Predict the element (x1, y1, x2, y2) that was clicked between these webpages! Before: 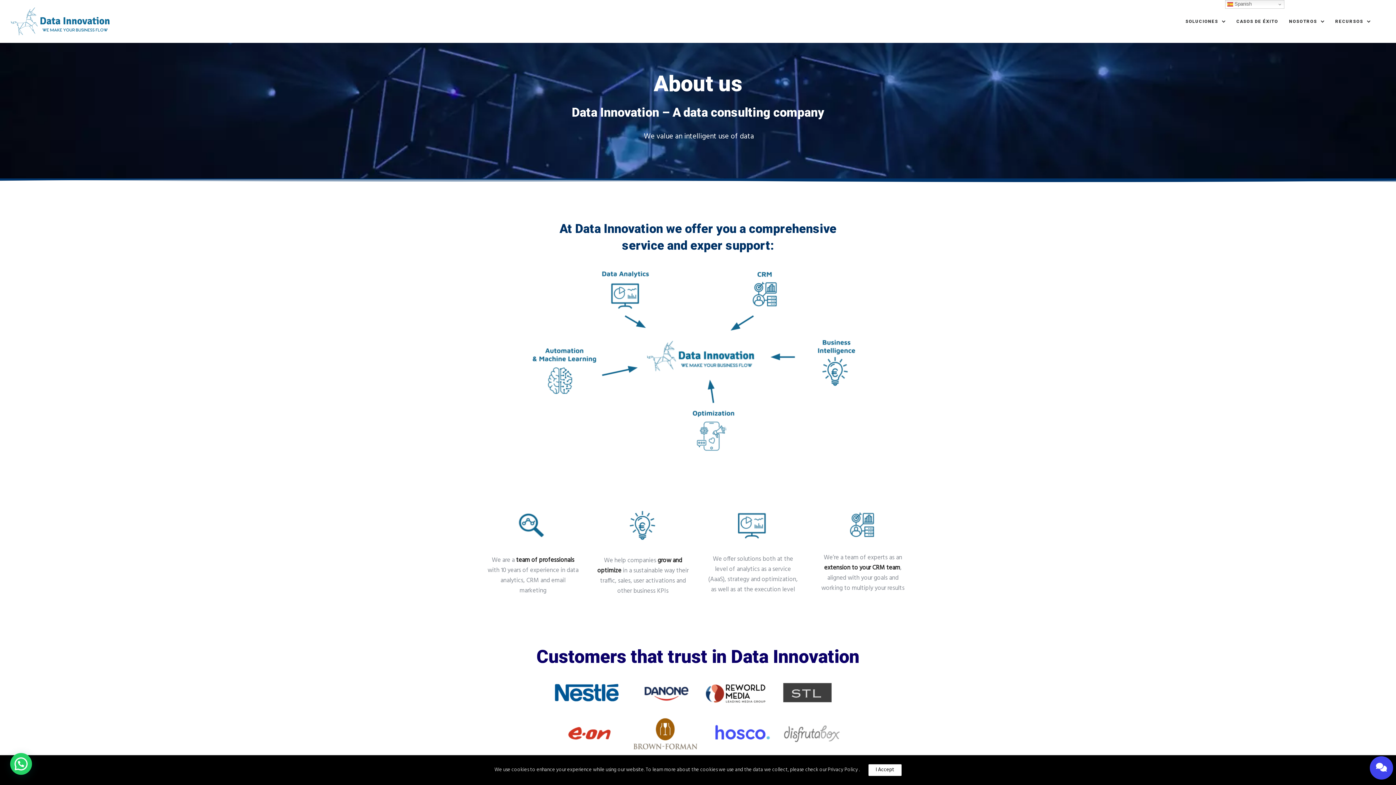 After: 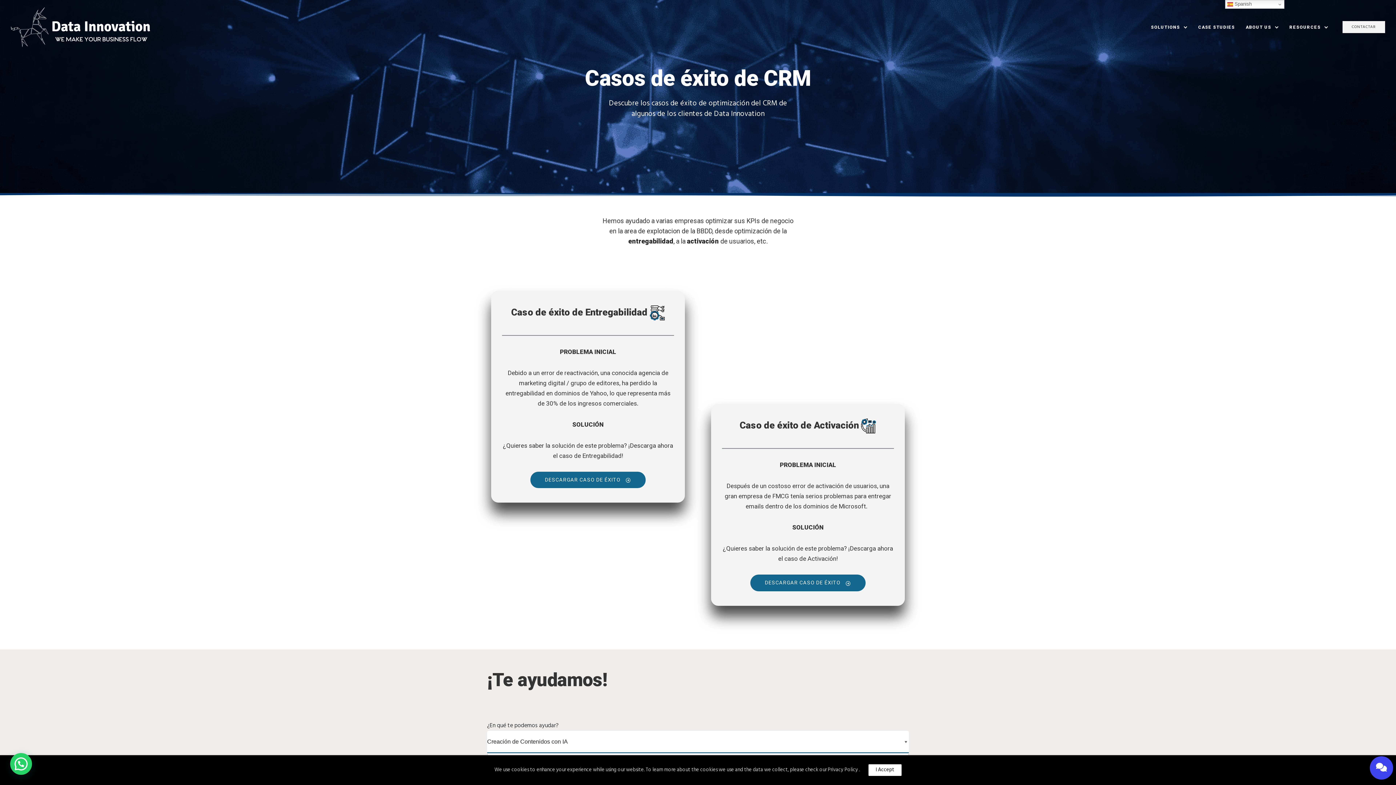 Action: bbox: (1233, 15, 1282, 27) label: CASOS DE ÉXITO